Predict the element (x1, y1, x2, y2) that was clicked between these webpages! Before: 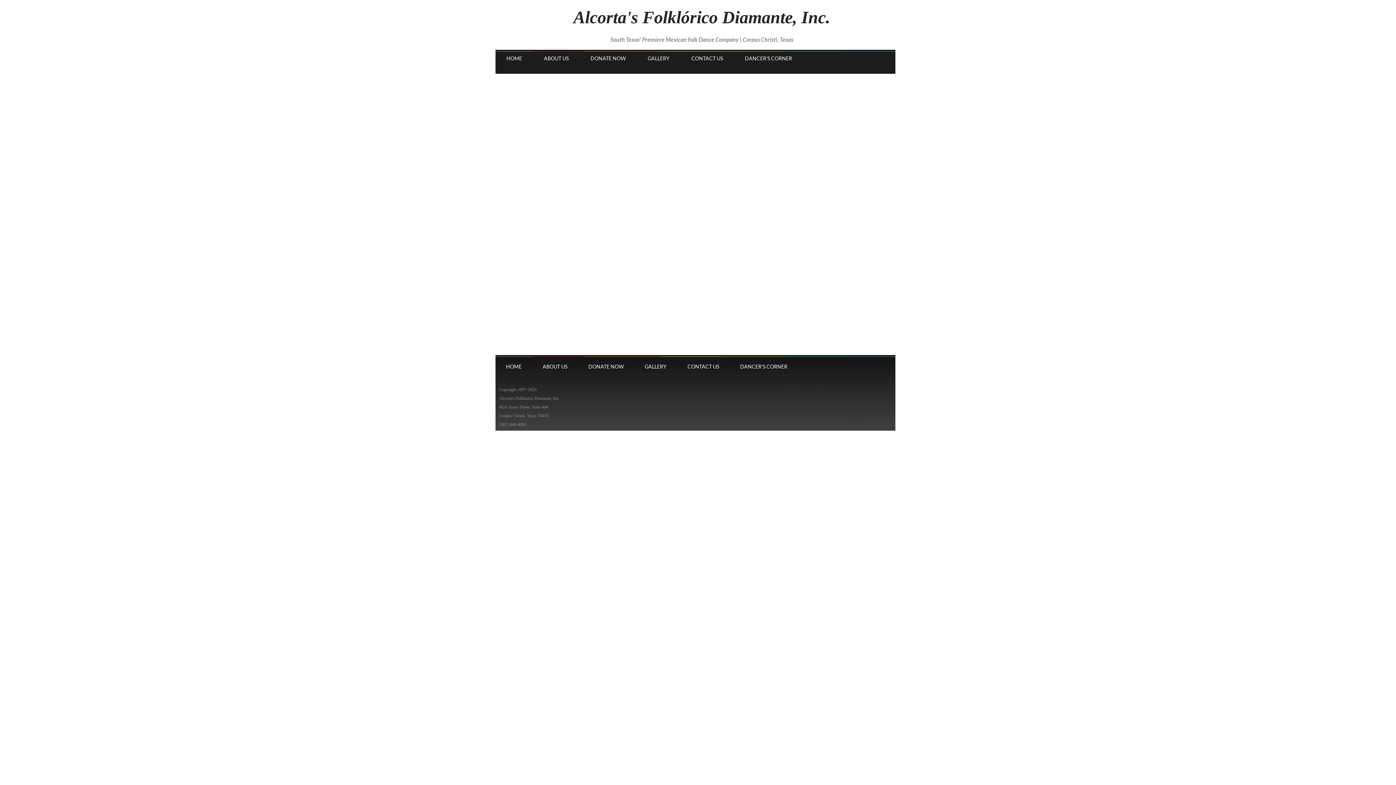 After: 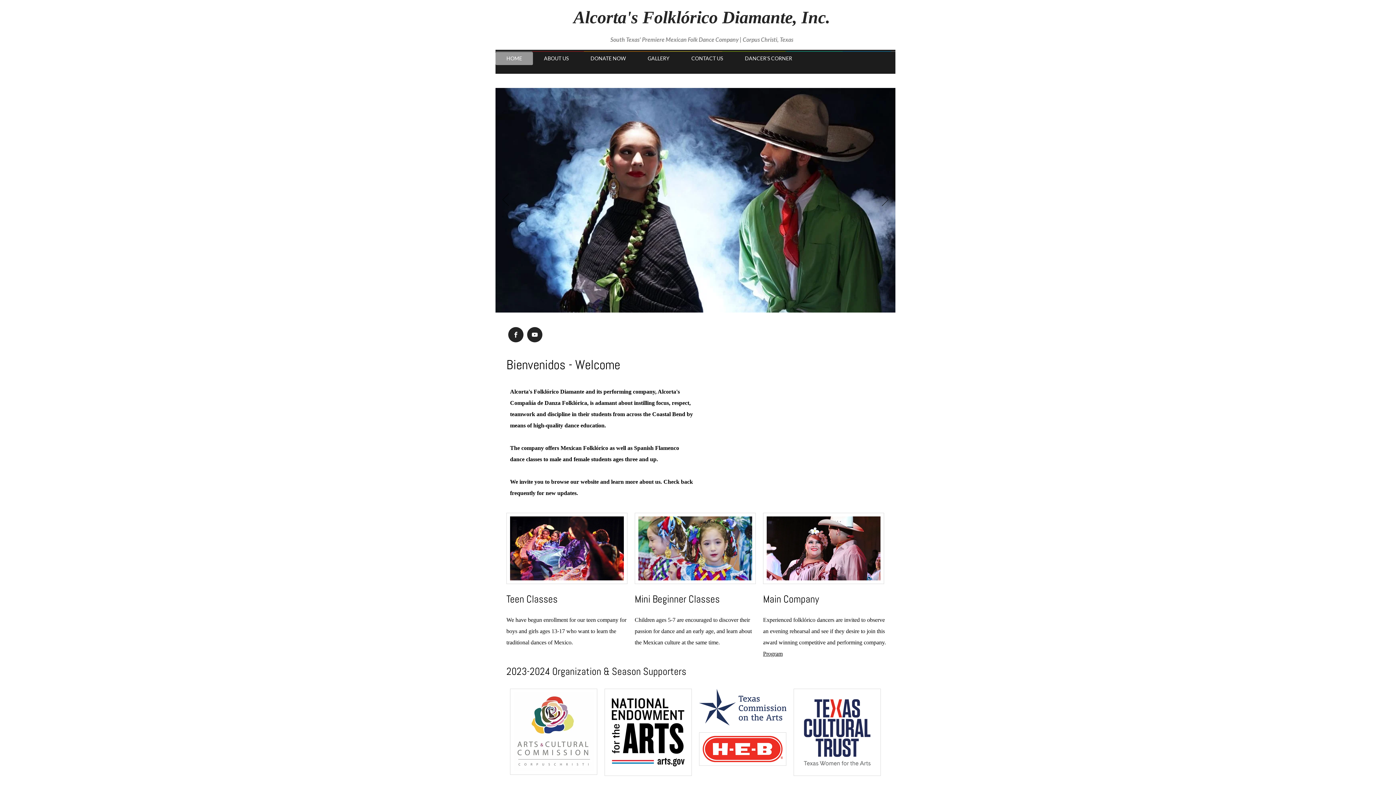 Action: label: HOME bbox: (495, 360, 532, 373)